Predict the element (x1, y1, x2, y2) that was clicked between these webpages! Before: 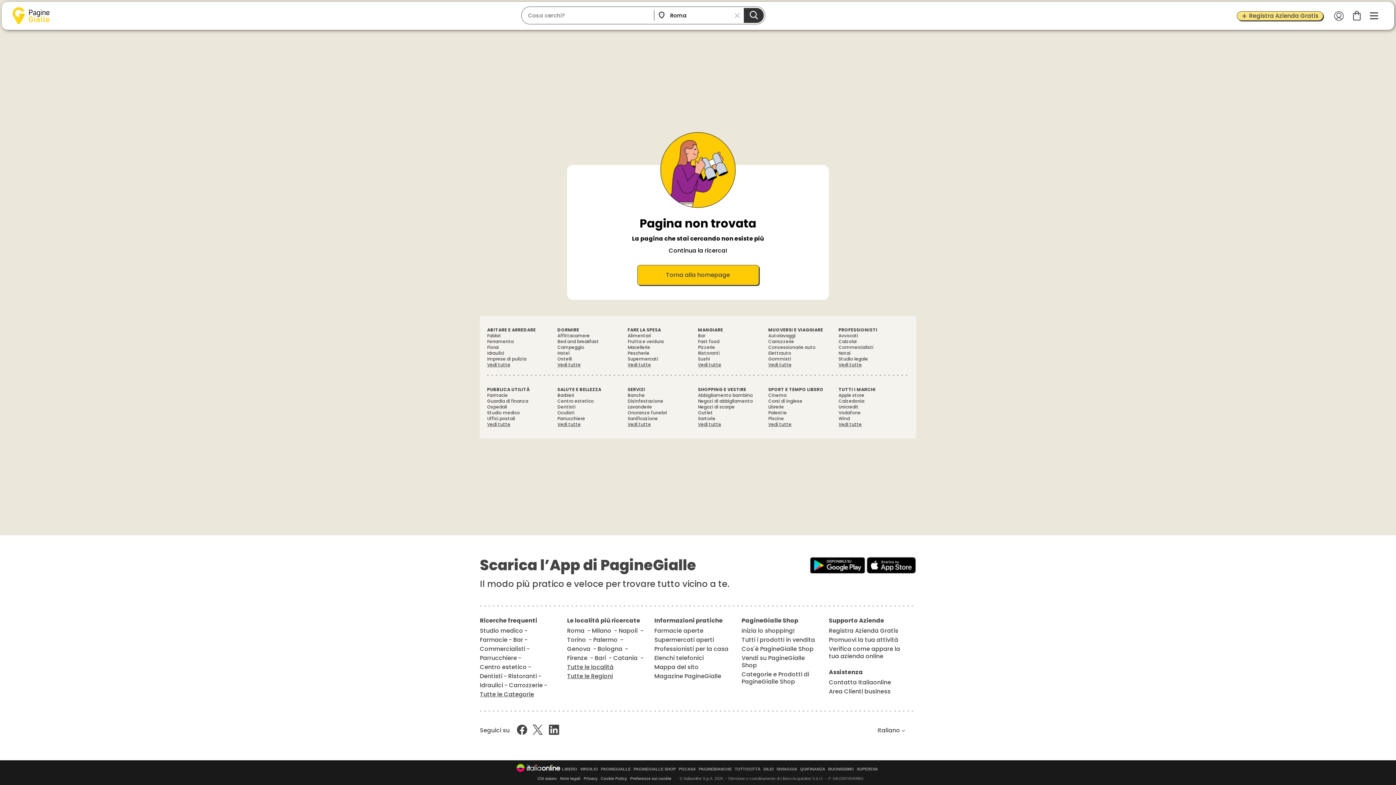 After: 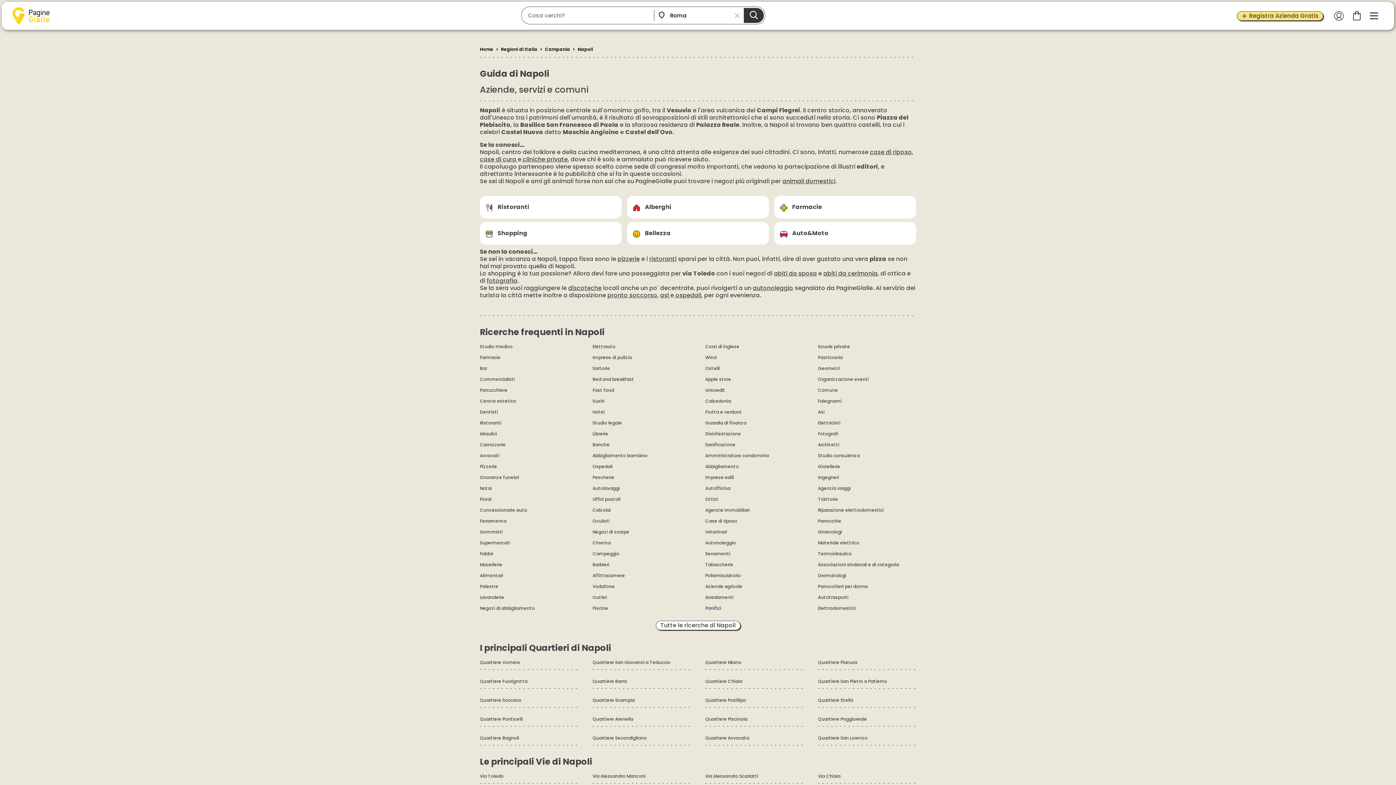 Action: bbox: (618, 626, 637, 635) label: Napoli